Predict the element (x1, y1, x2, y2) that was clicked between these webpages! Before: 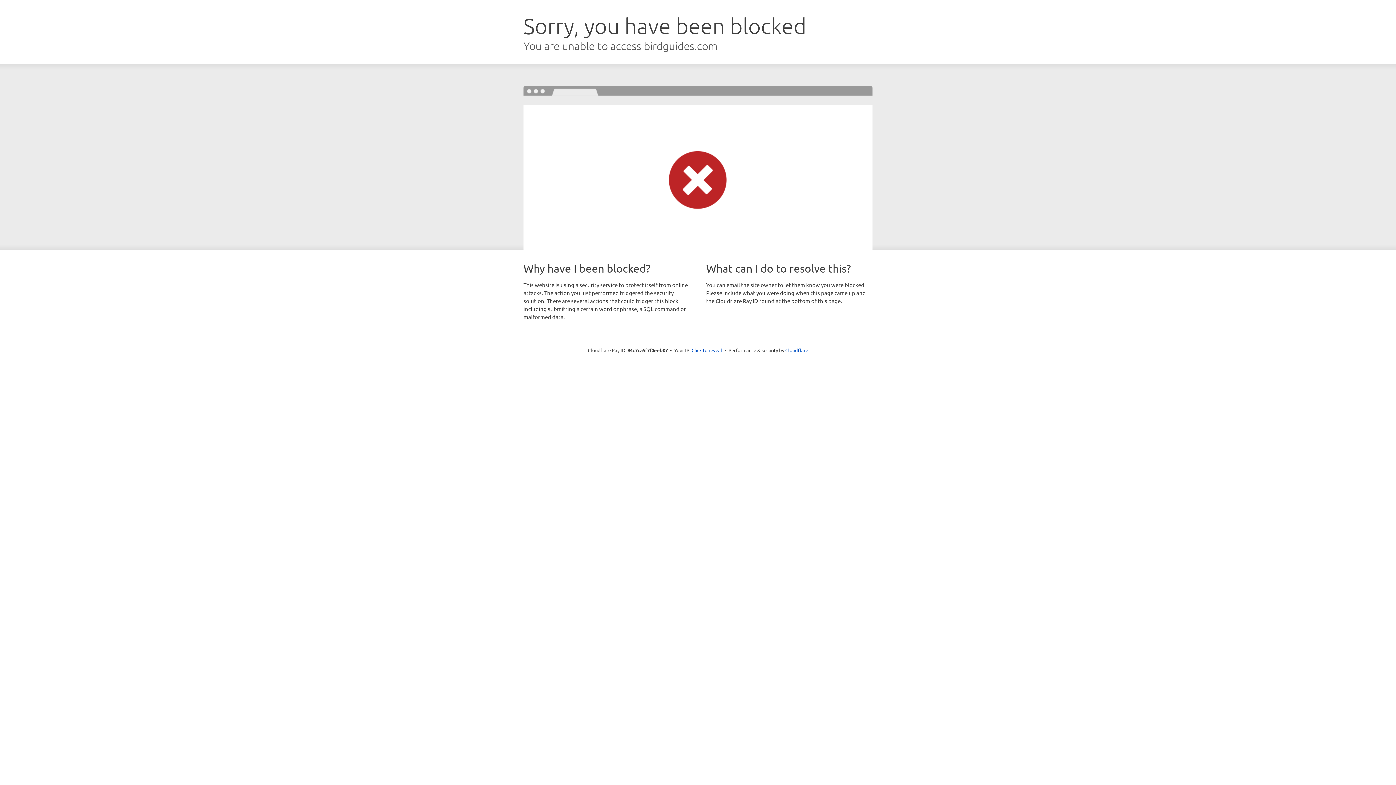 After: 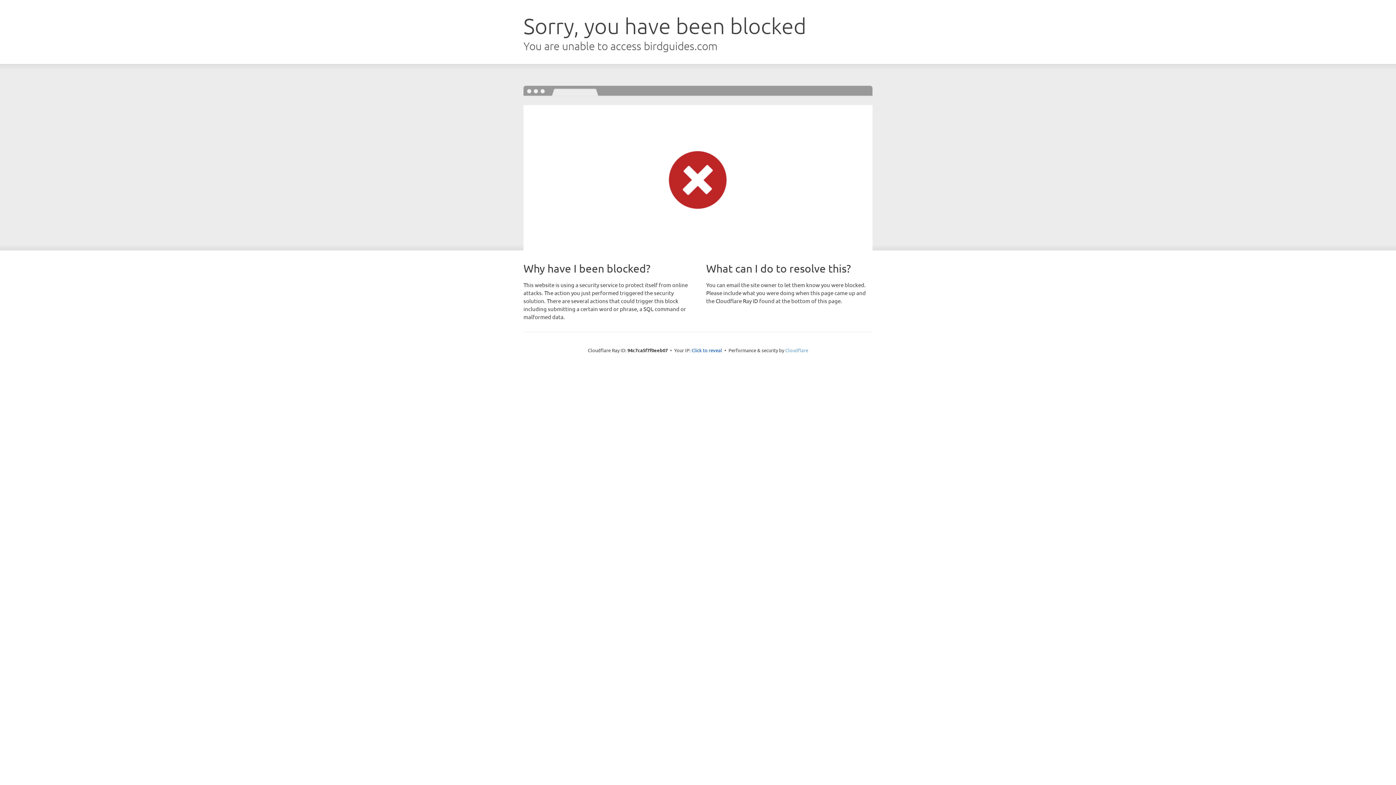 Action: label: Cloudflare bbox: (785, 347, 808, 353)